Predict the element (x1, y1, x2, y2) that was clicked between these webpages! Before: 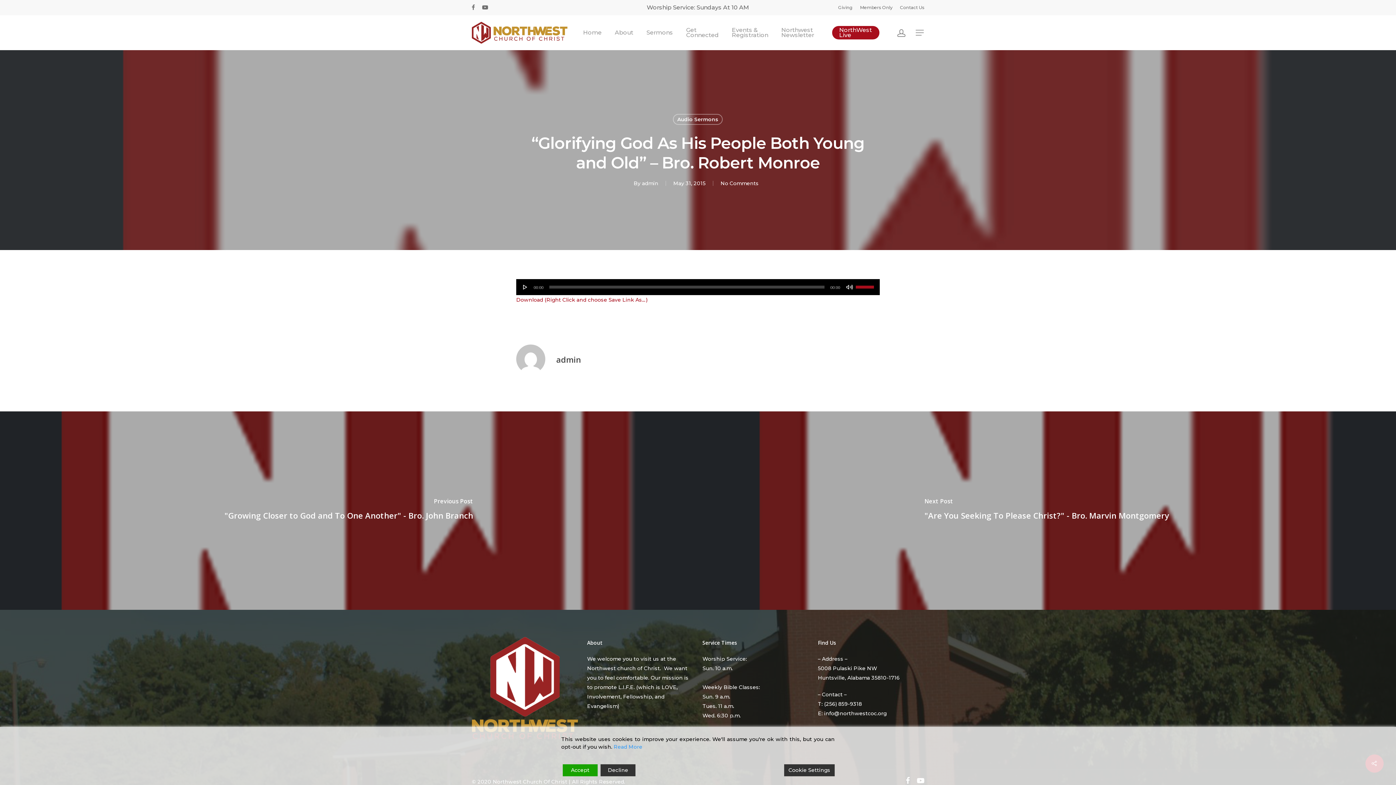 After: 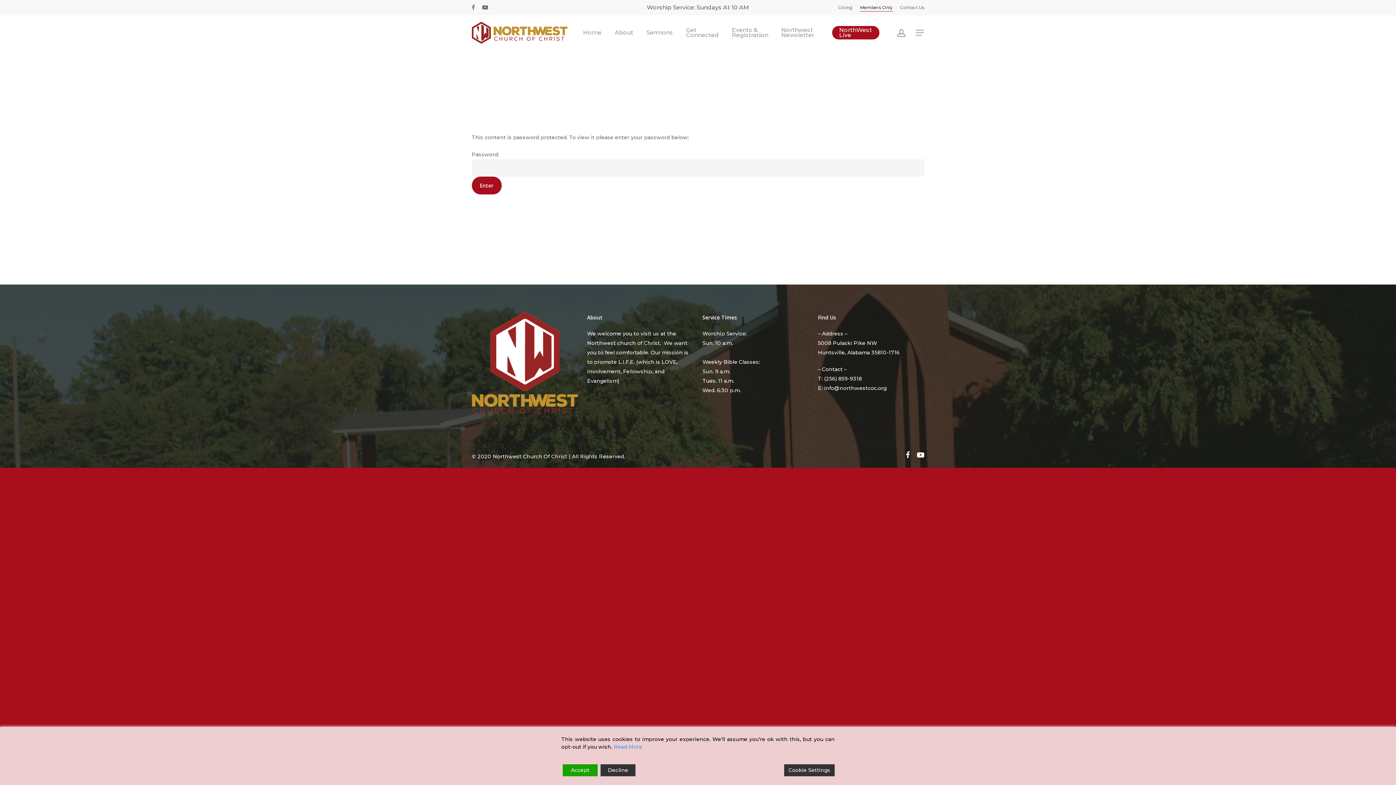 Action: bbox: (896, 29, 905, 36)